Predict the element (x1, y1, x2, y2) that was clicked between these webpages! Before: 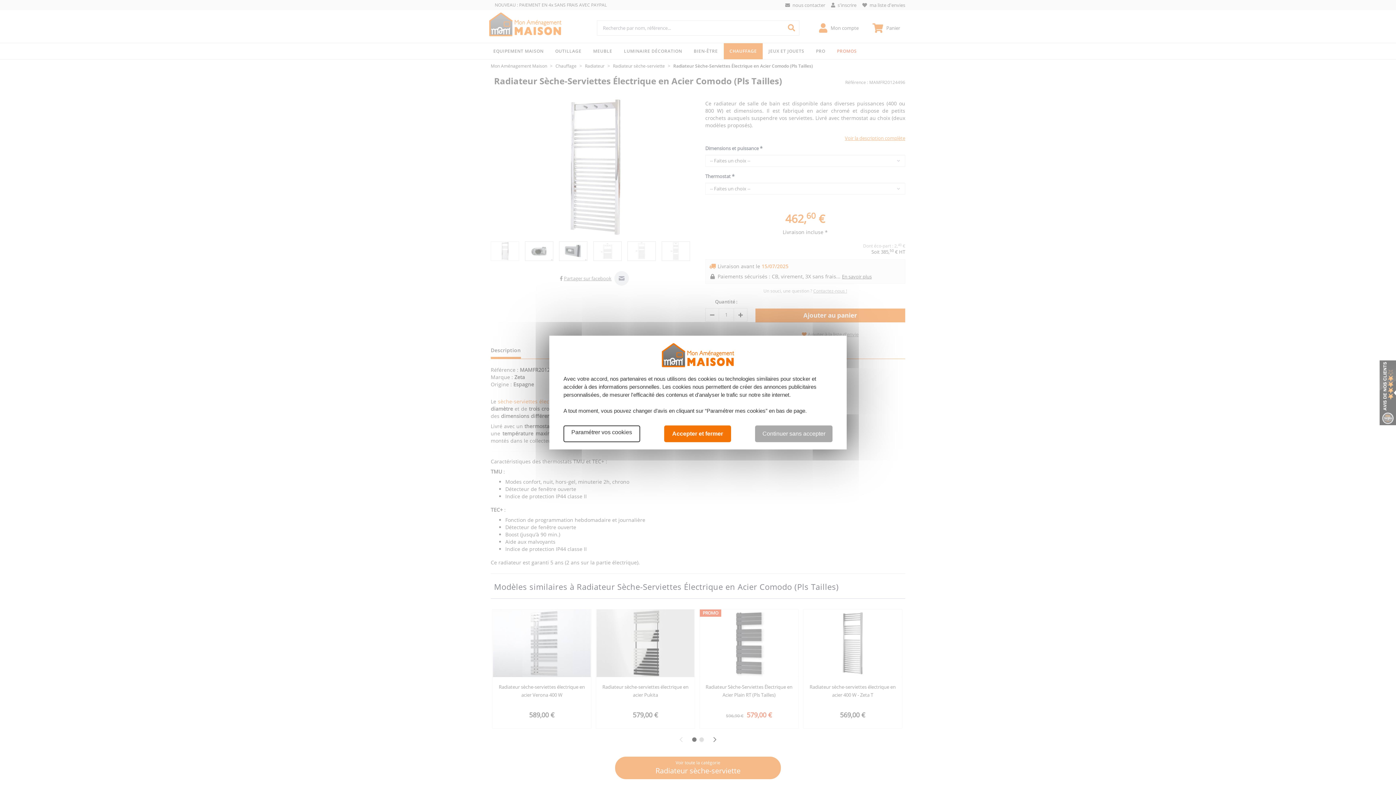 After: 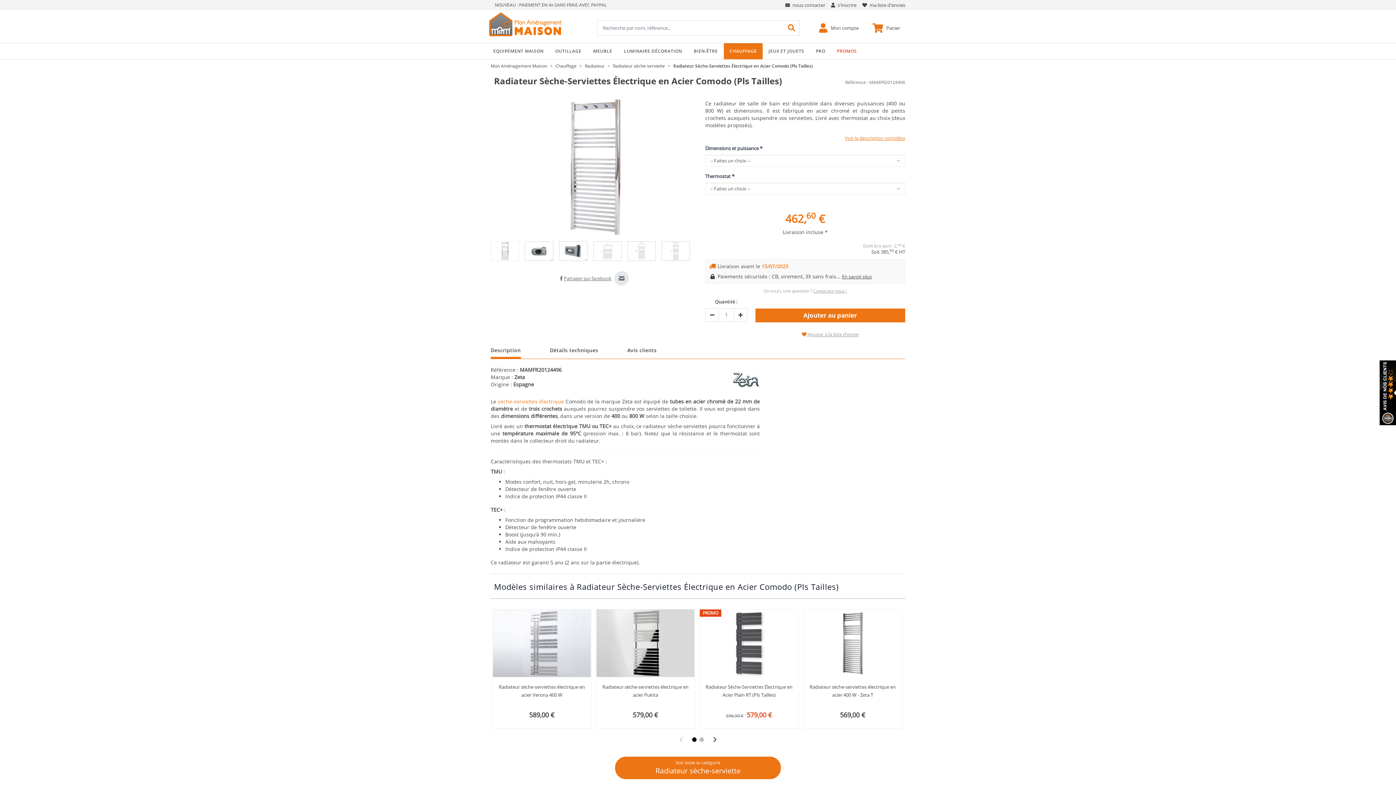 Action: label: Accepter et fermer bbox: (664, 425, 731, 442)